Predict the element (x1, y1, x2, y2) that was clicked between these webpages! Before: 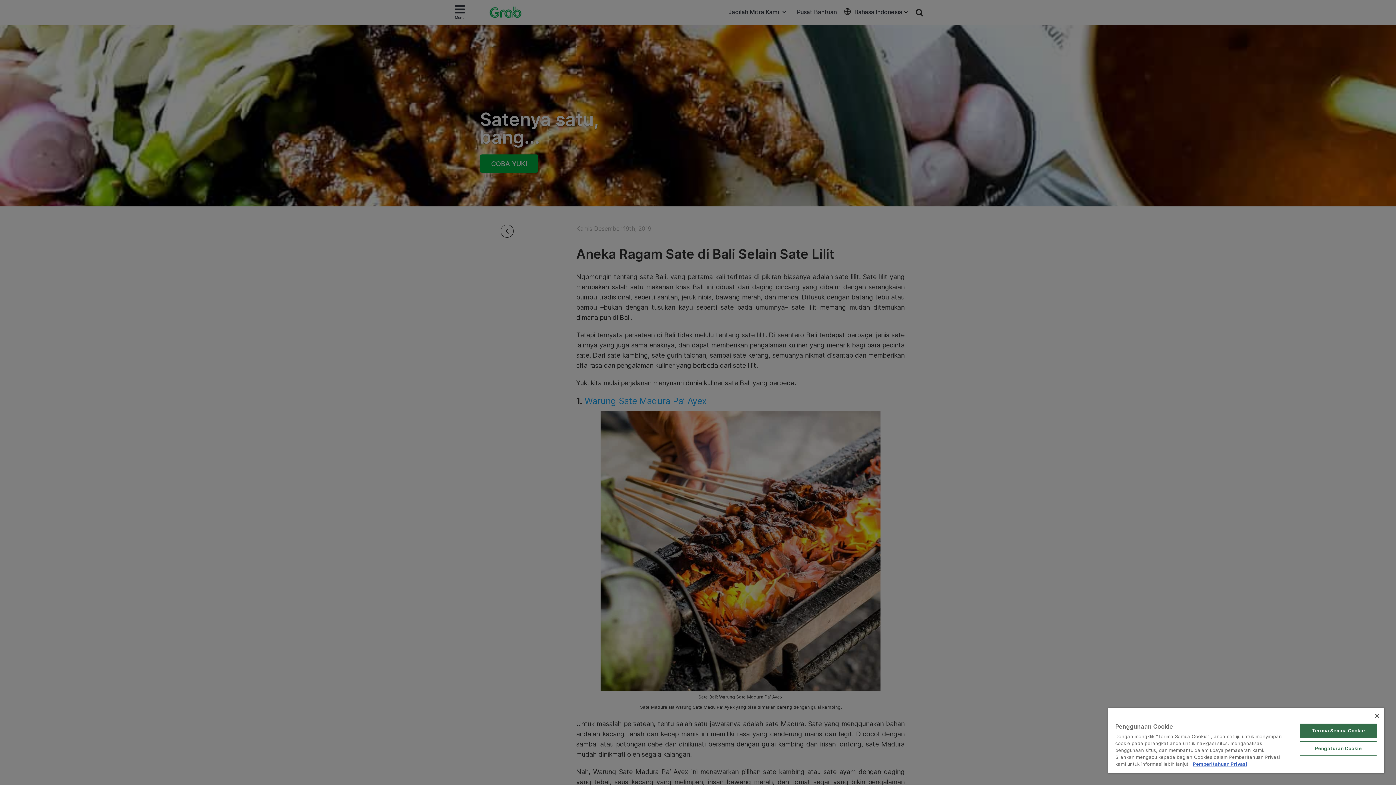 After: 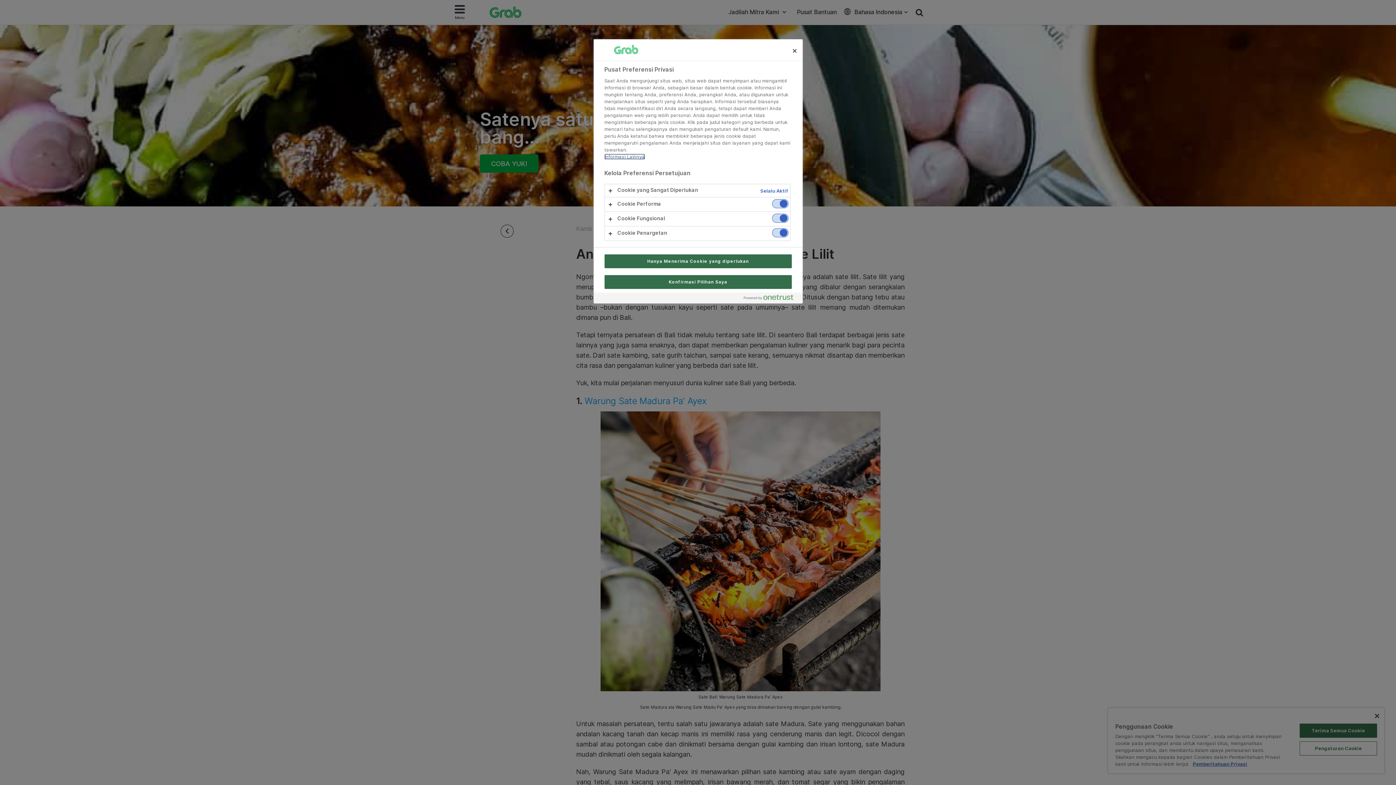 Action: bbox: (1299, 741, 1377, 756) label: Pengaturan Cookie